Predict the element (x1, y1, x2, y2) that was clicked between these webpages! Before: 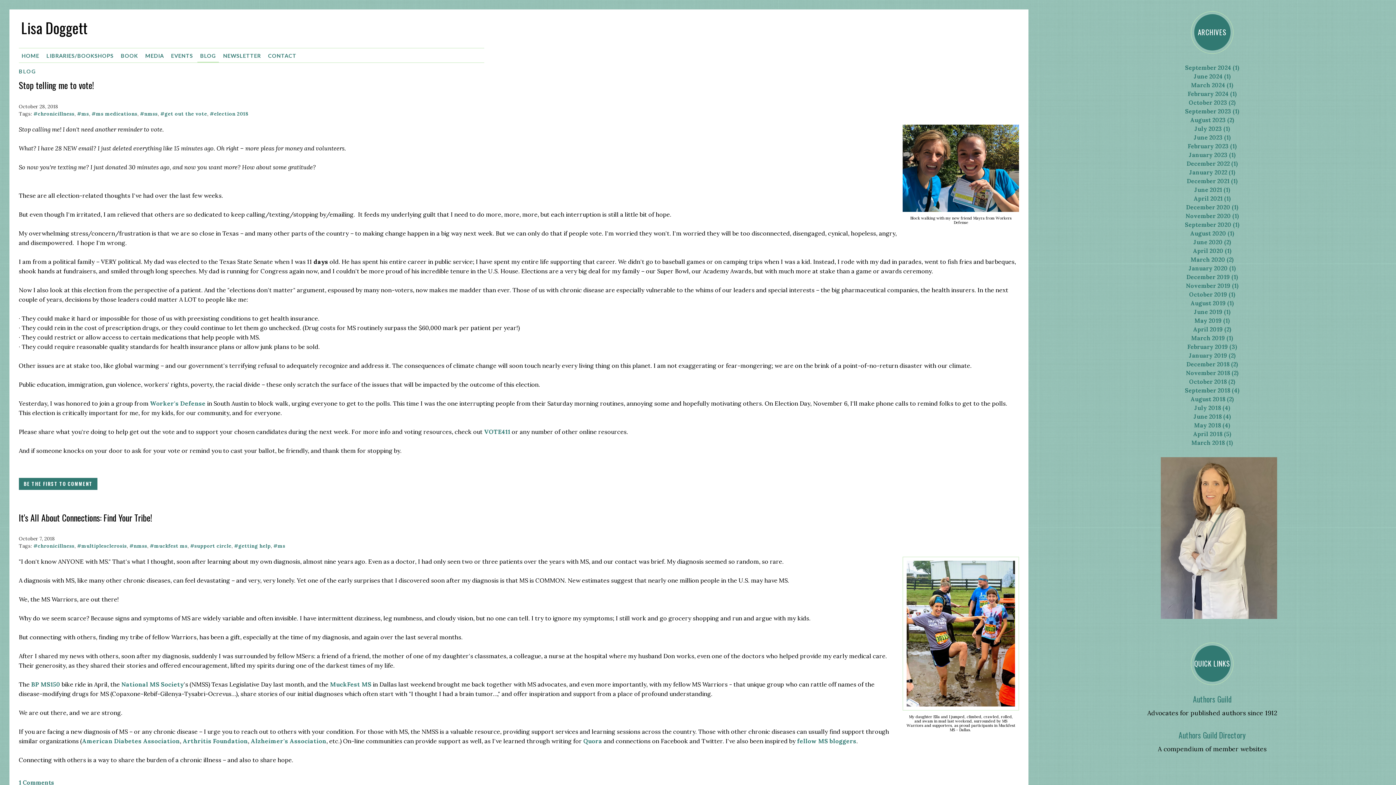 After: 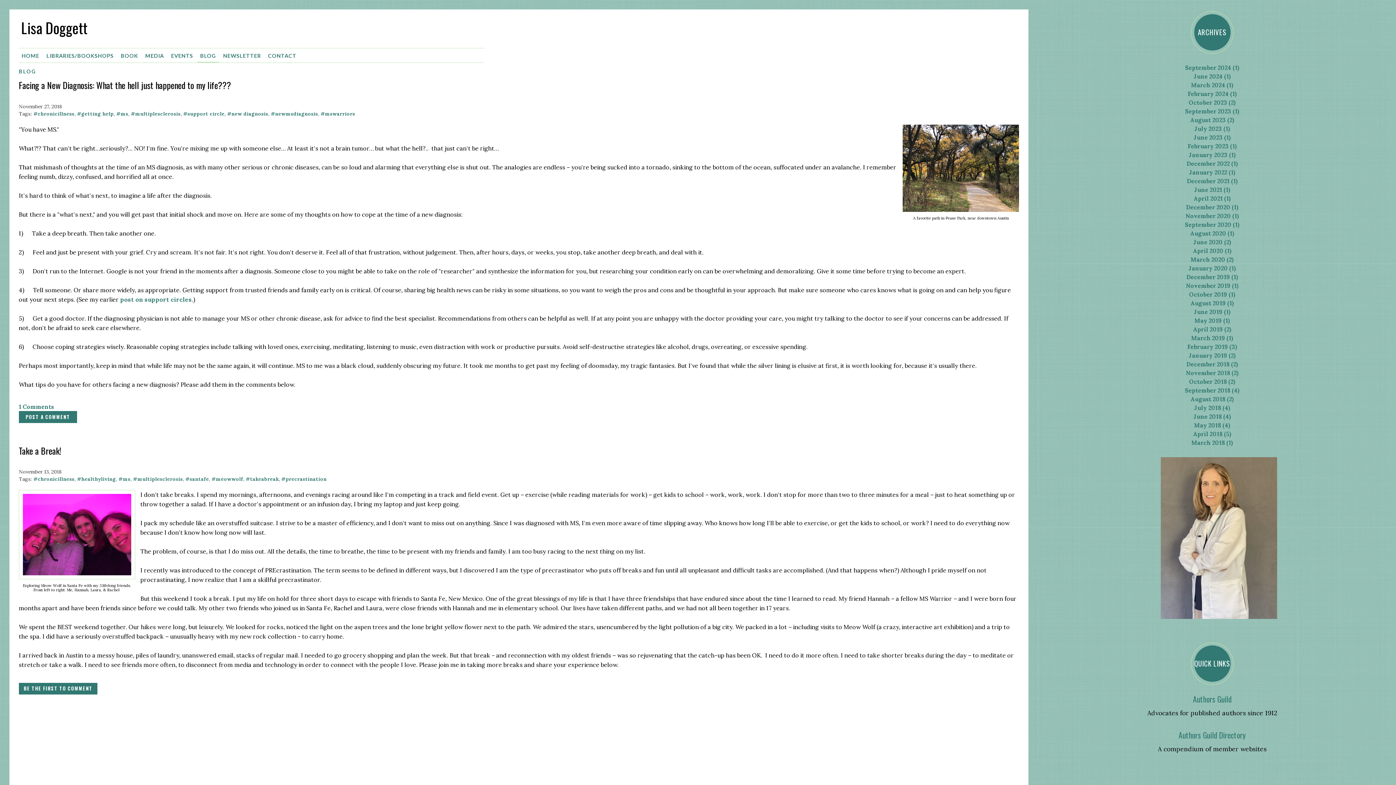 Action: label: November 2018 (2) bbox: (1186, 369, 1238, 376)